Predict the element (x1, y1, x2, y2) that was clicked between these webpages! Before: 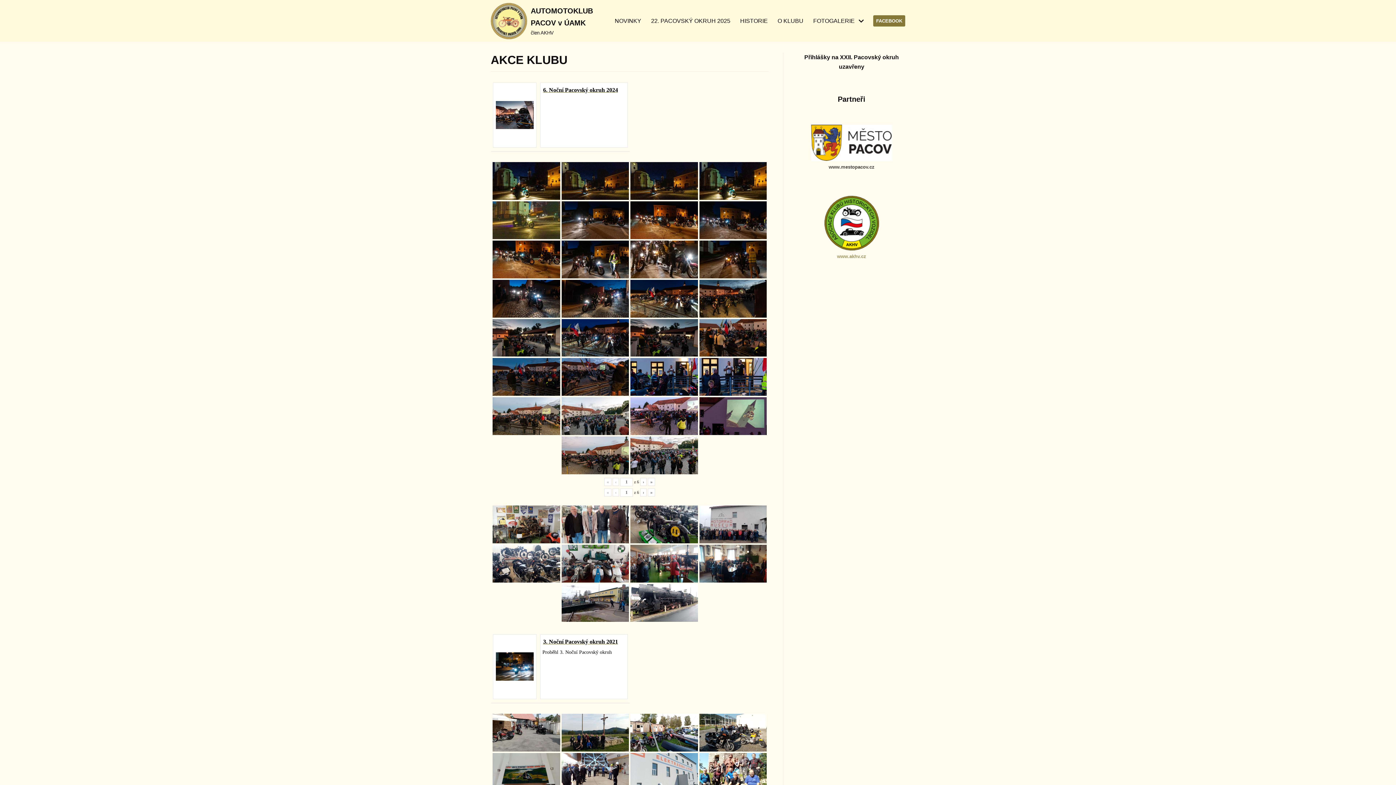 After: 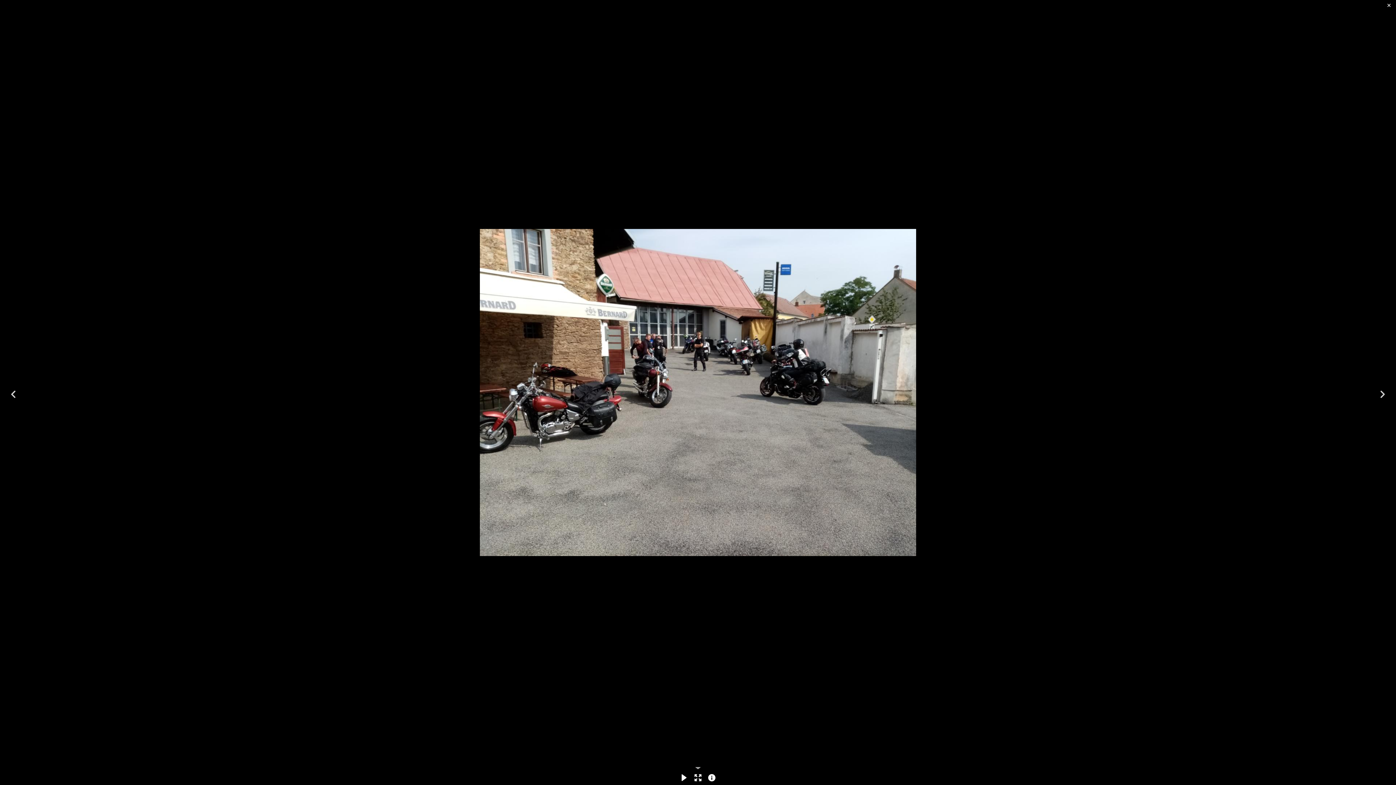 Action: bbox: (492, 714, 560, 751)